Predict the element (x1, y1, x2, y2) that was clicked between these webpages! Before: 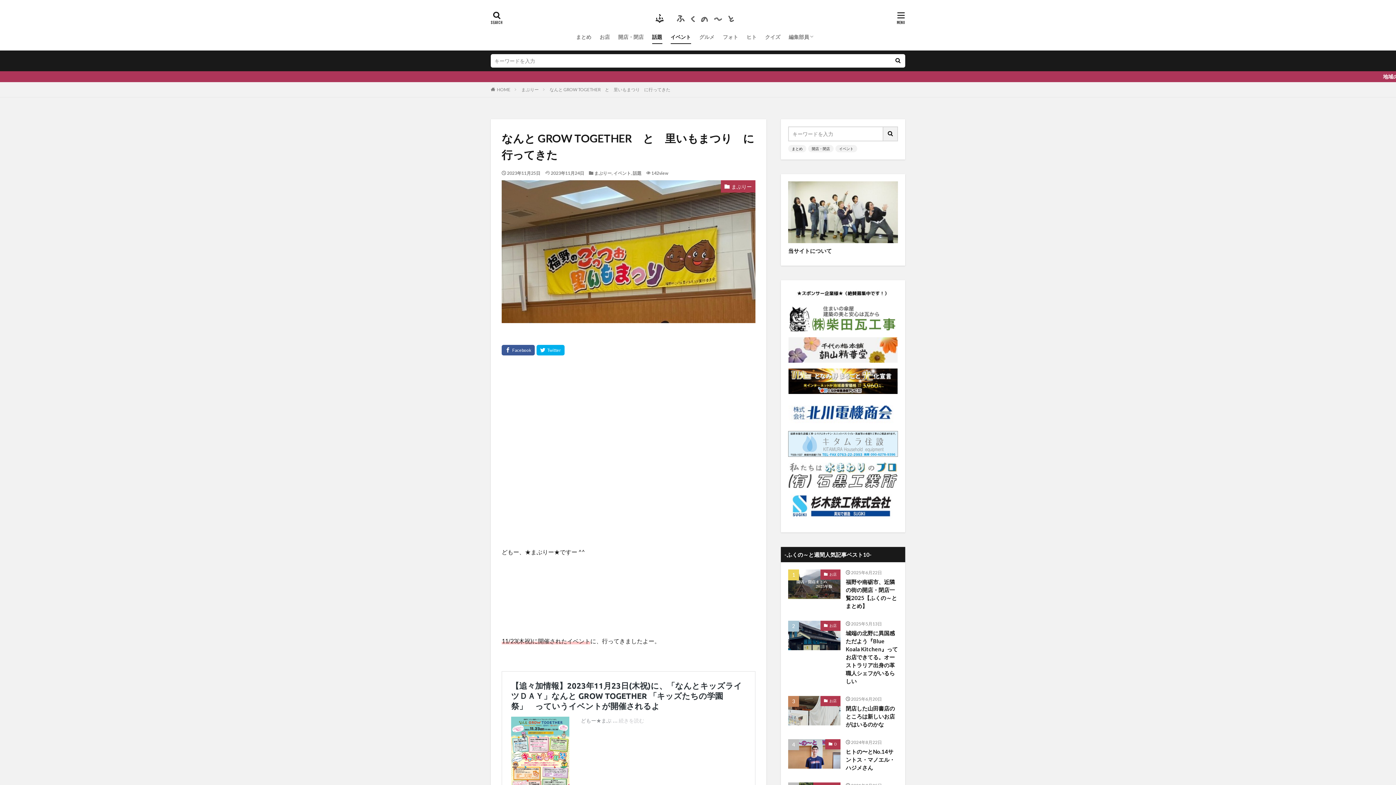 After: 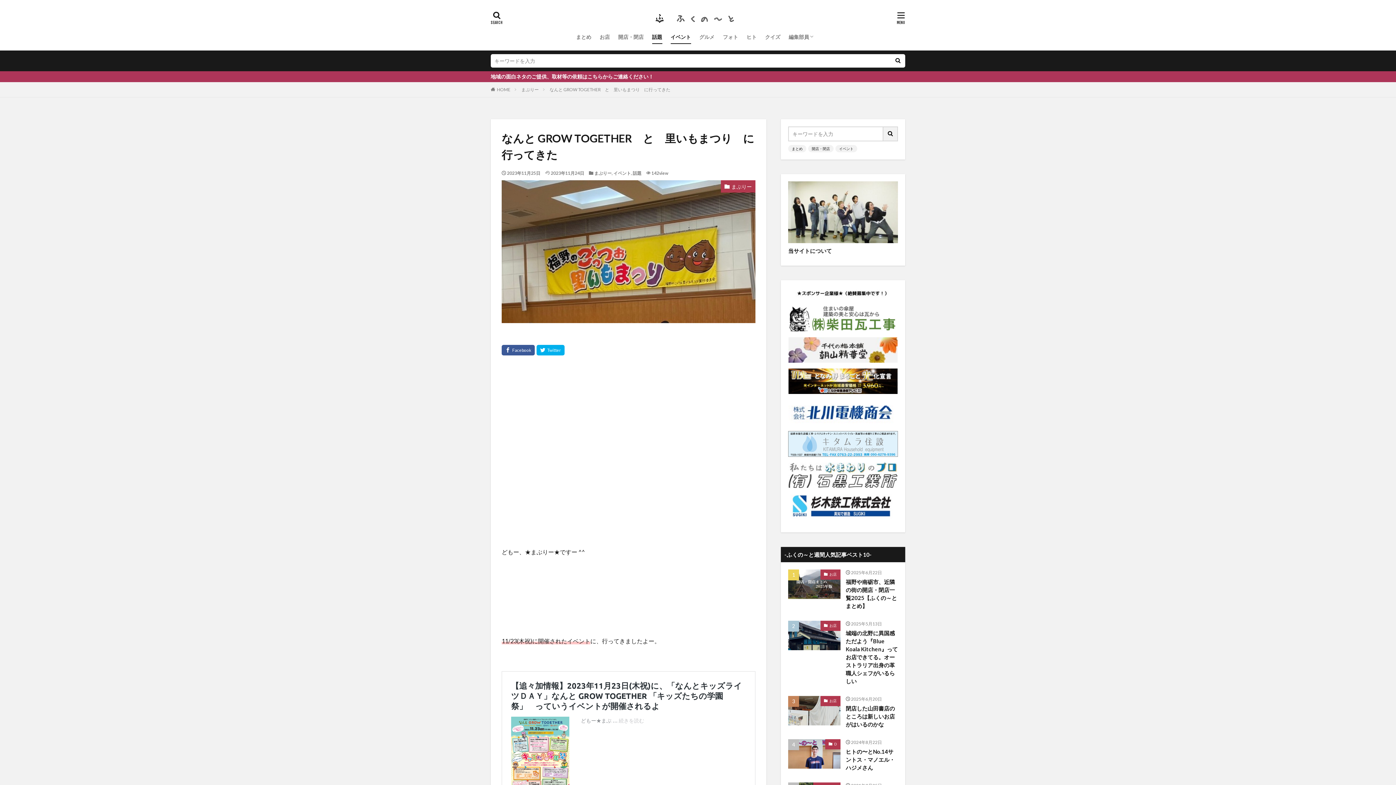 Action: bbox: (788, 451, 898, 458)